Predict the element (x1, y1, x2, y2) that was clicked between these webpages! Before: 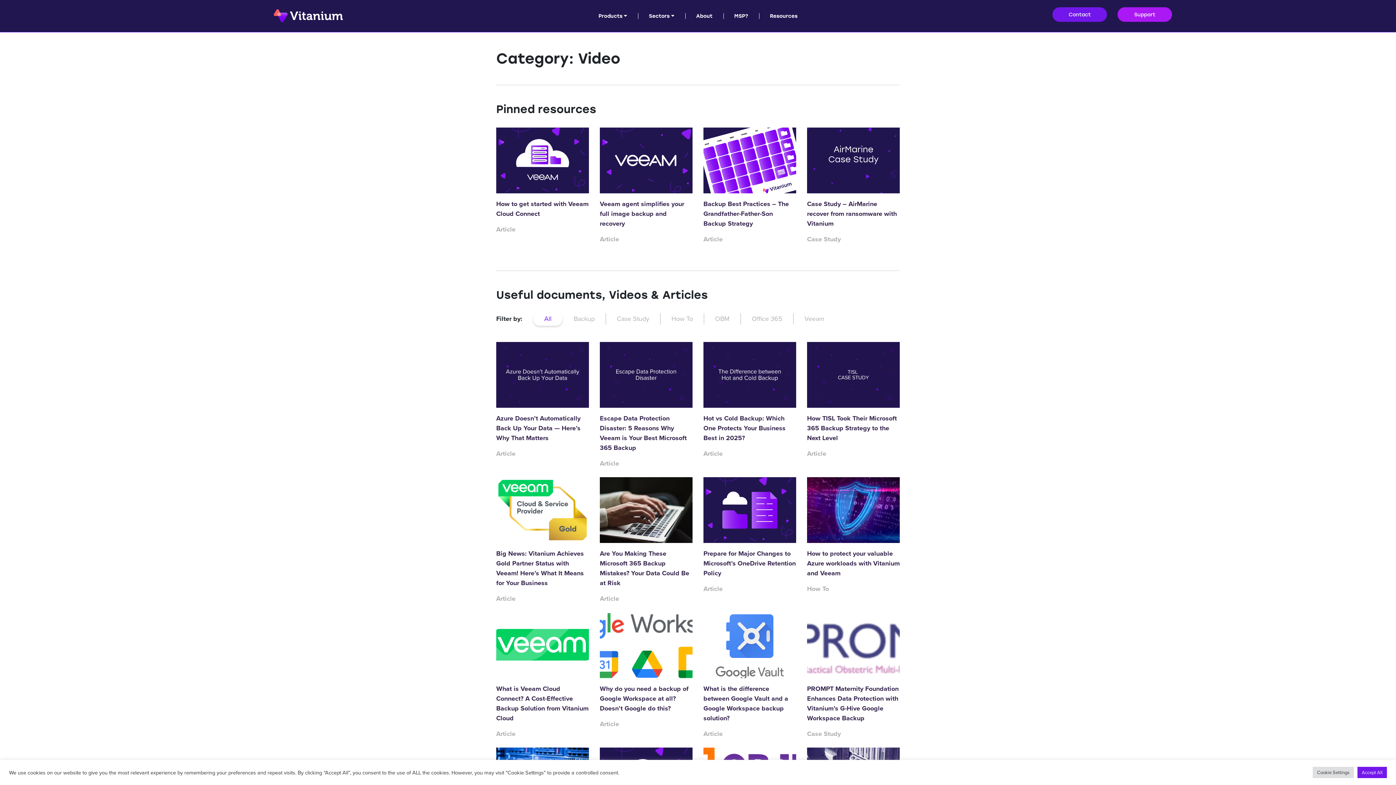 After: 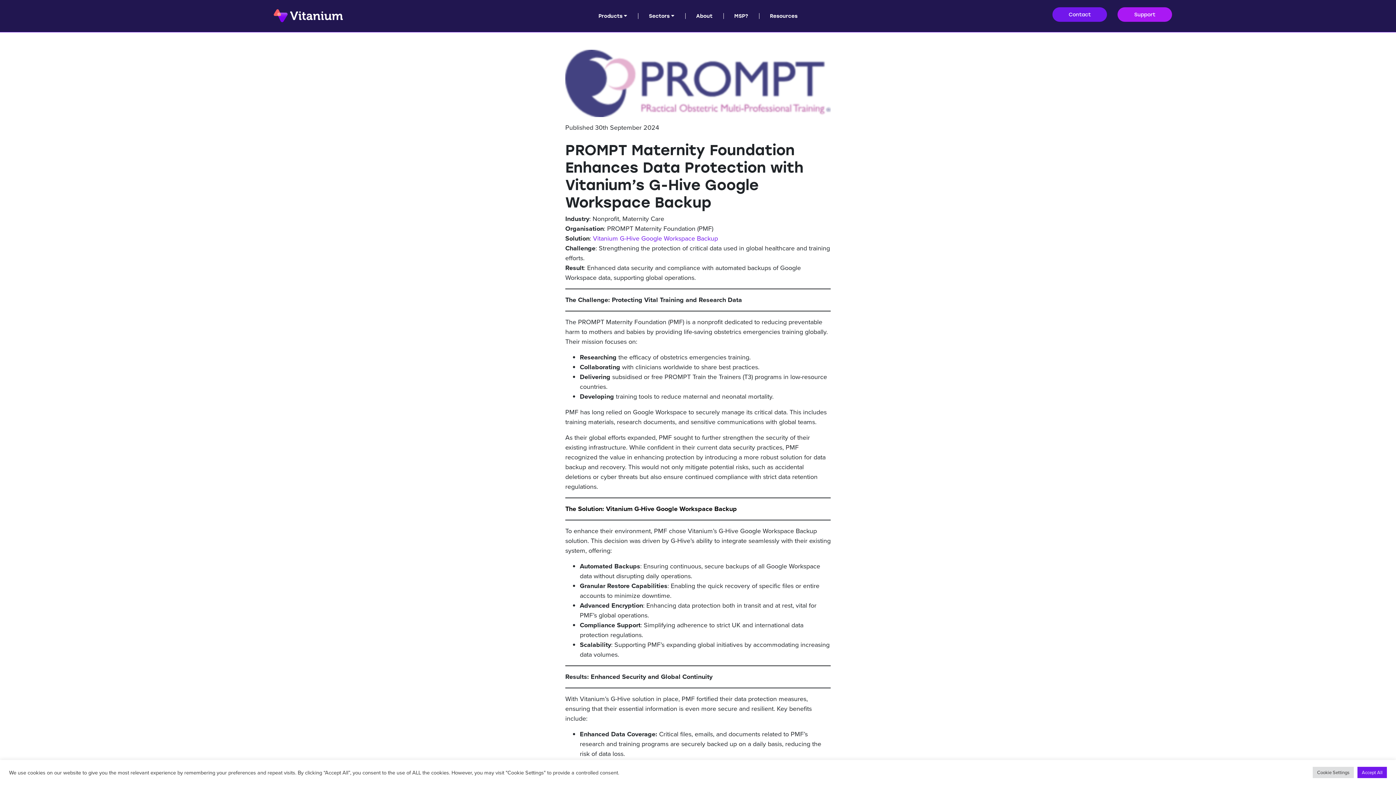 Action: label: PROMPT Maternity Foundation Enhances Data Protection with Vitanium’s G-Hive Google Workspace Backup

Case Study bbox: (807, 612, 900, 739)